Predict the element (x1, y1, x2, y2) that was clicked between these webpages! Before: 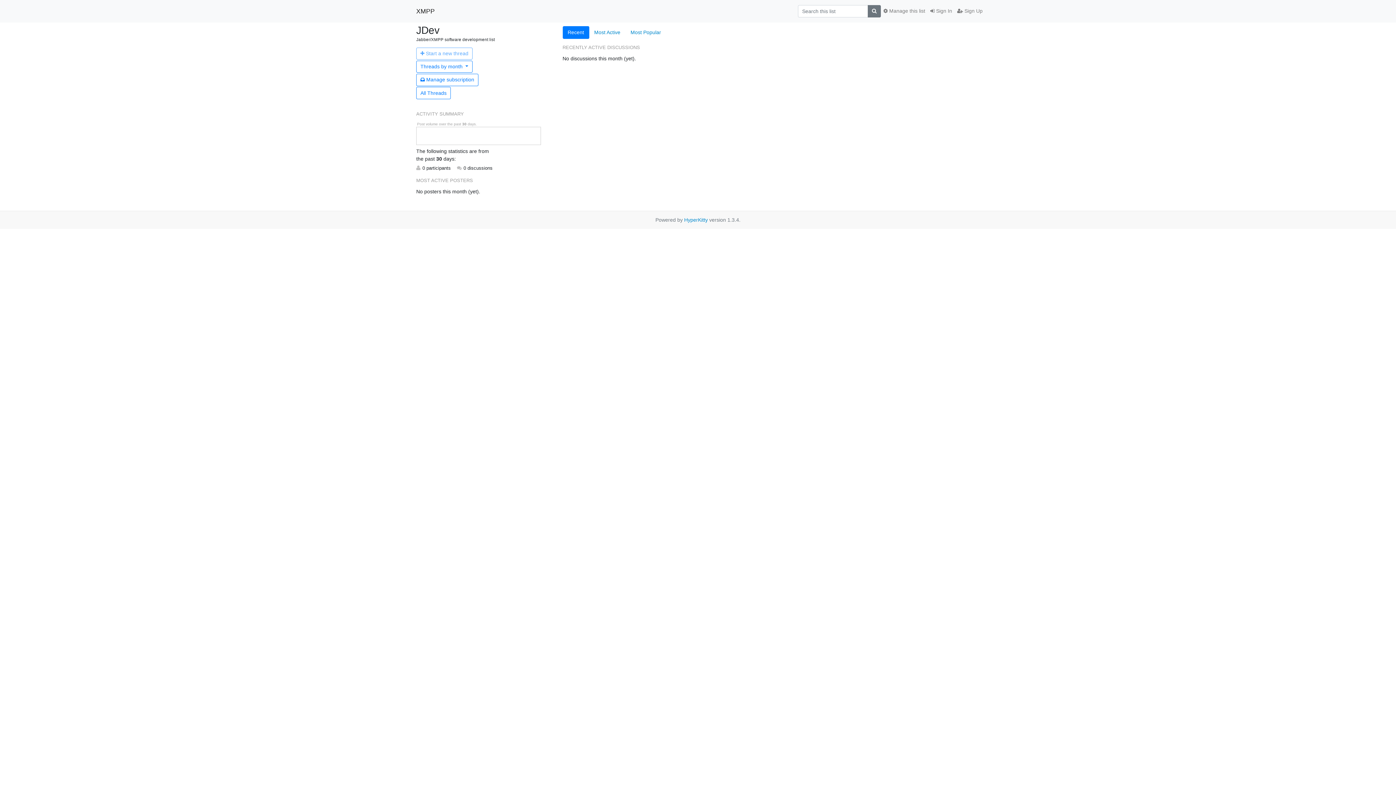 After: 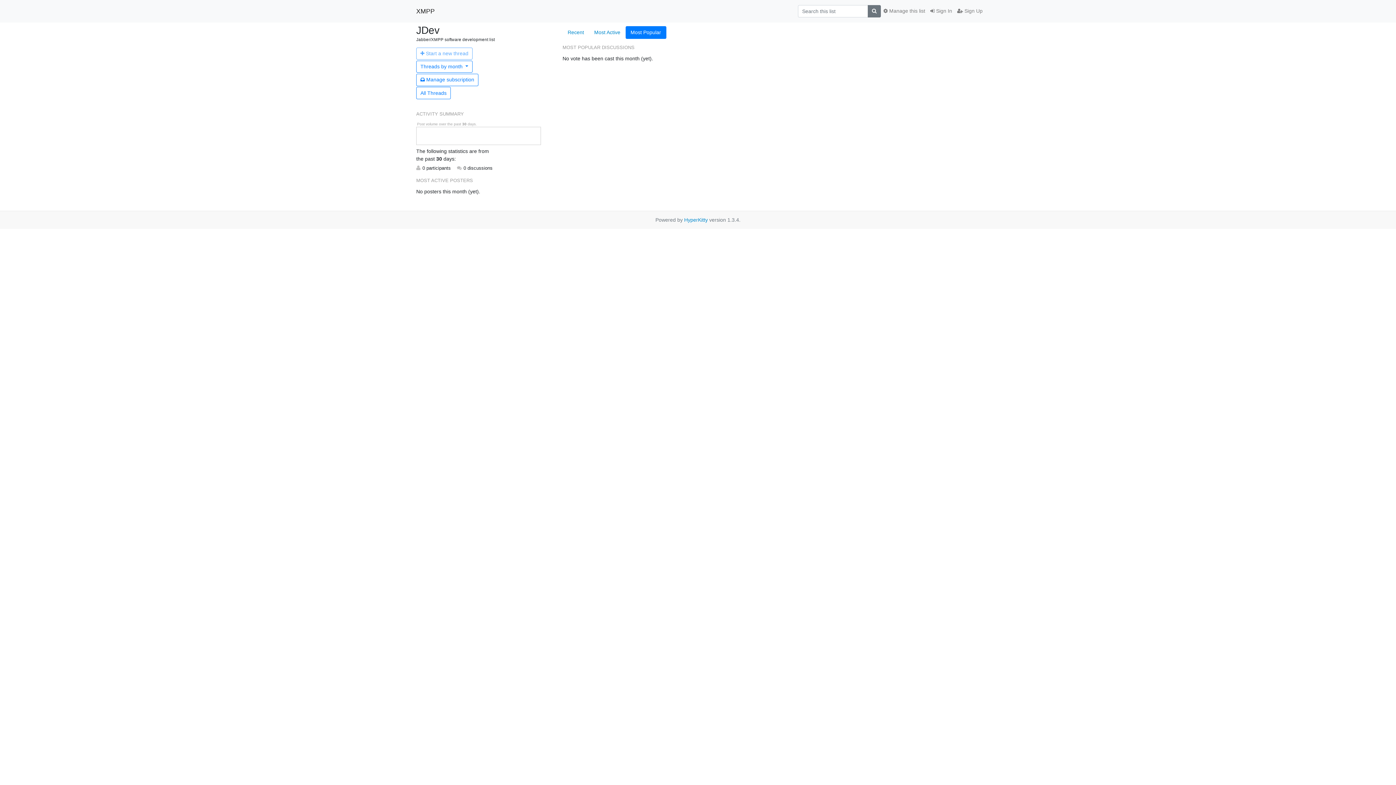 Action: bbox: (625, 26, 666, 38) label: Most Popular